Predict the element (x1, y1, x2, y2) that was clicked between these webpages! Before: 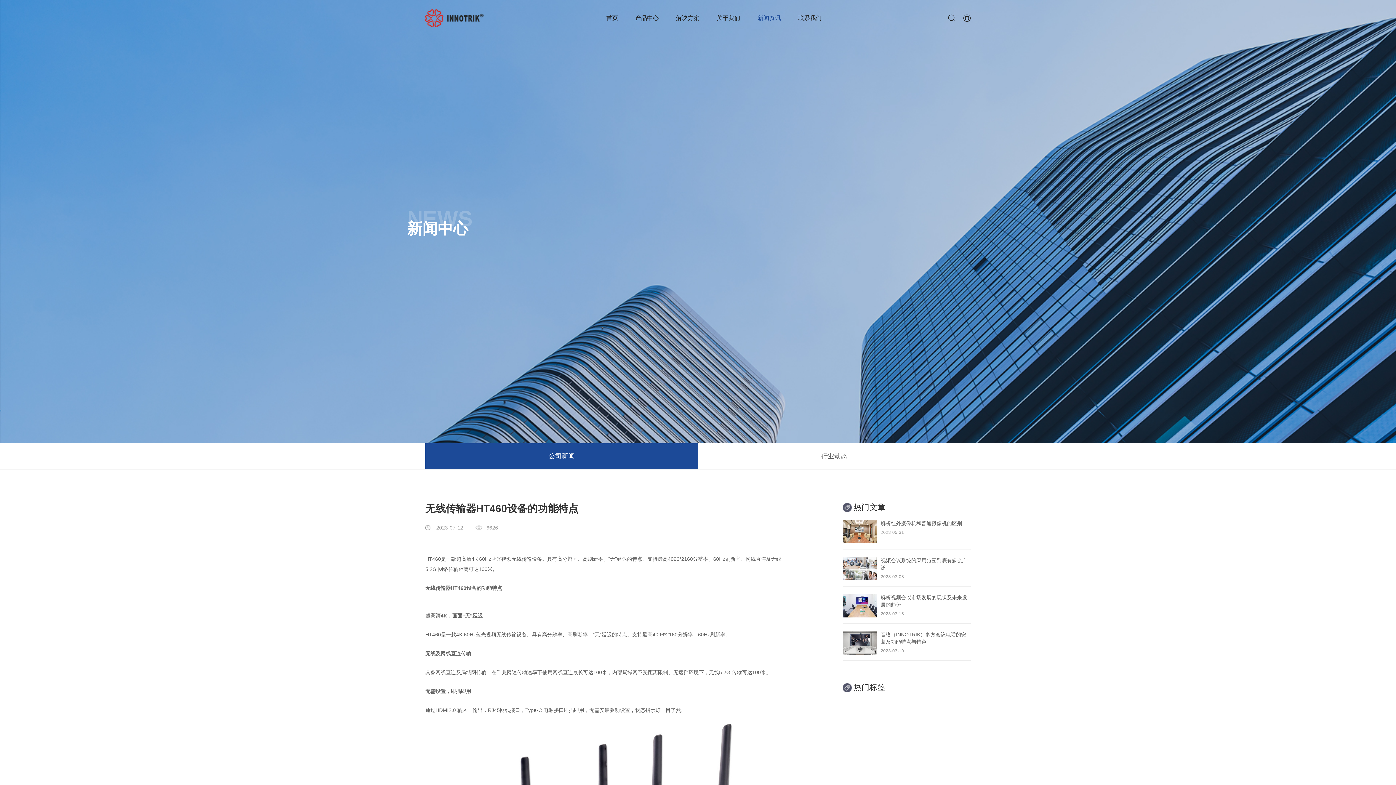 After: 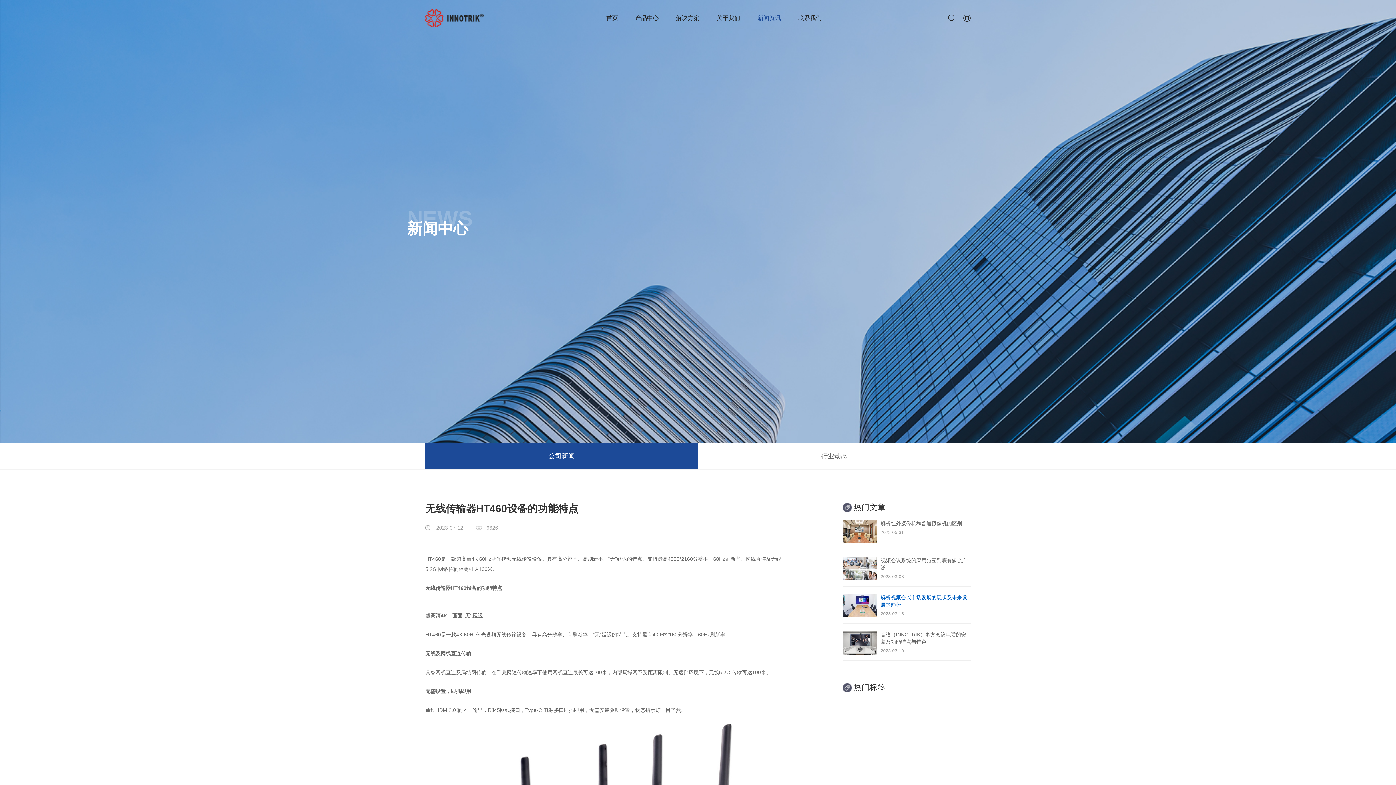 Action: bbox: (842, 602, 877, 608)